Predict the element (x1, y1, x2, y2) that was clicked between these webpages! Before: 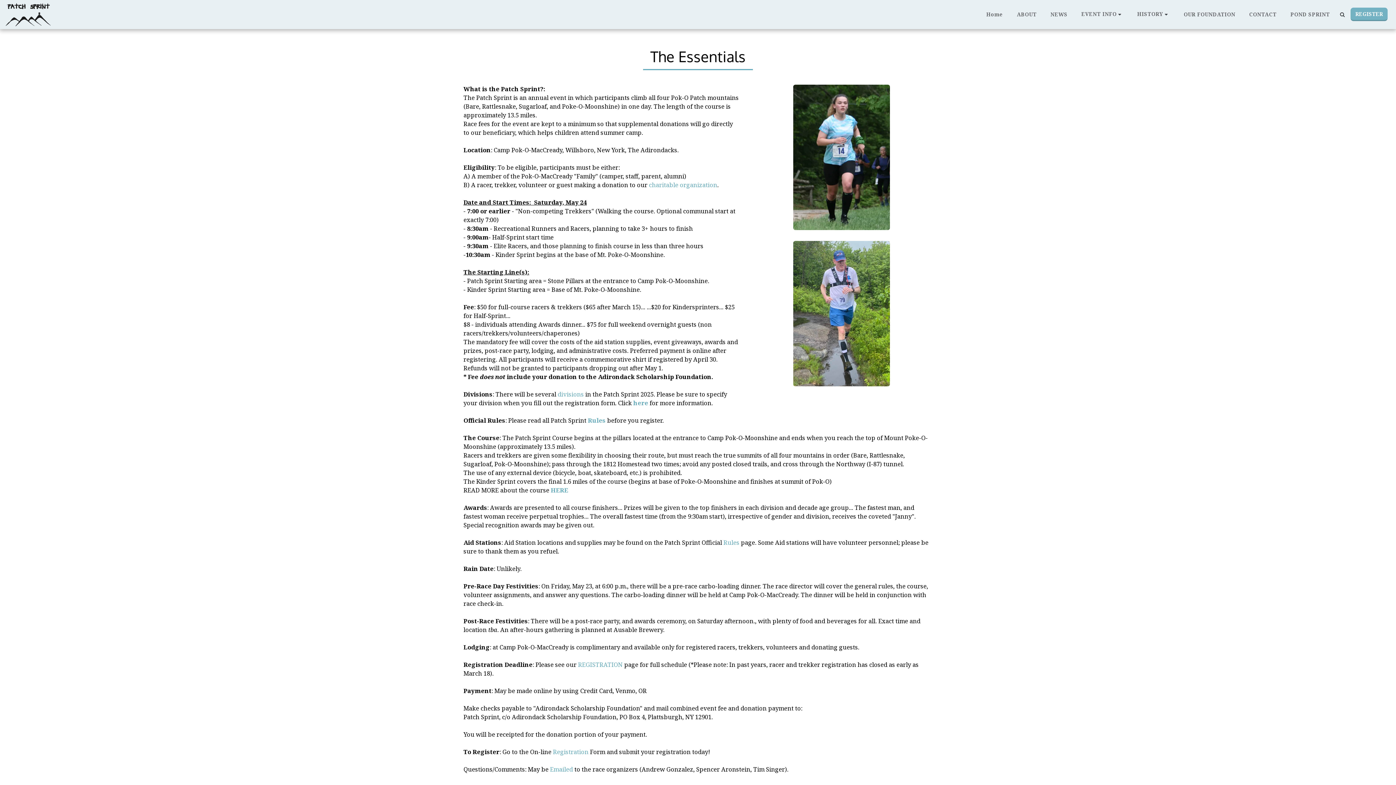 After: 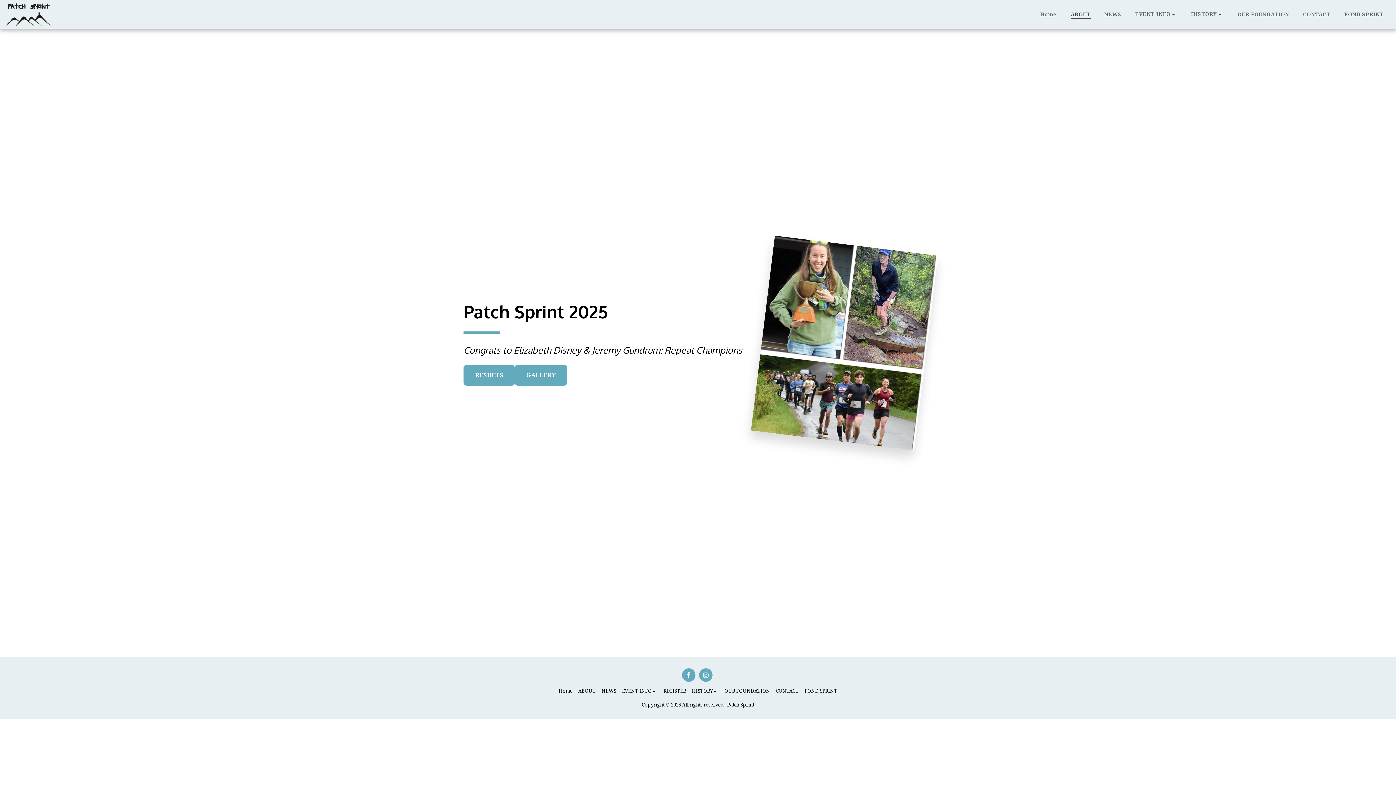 Action: bbox: (1010, 9, 1043, 19) label: ABOUT